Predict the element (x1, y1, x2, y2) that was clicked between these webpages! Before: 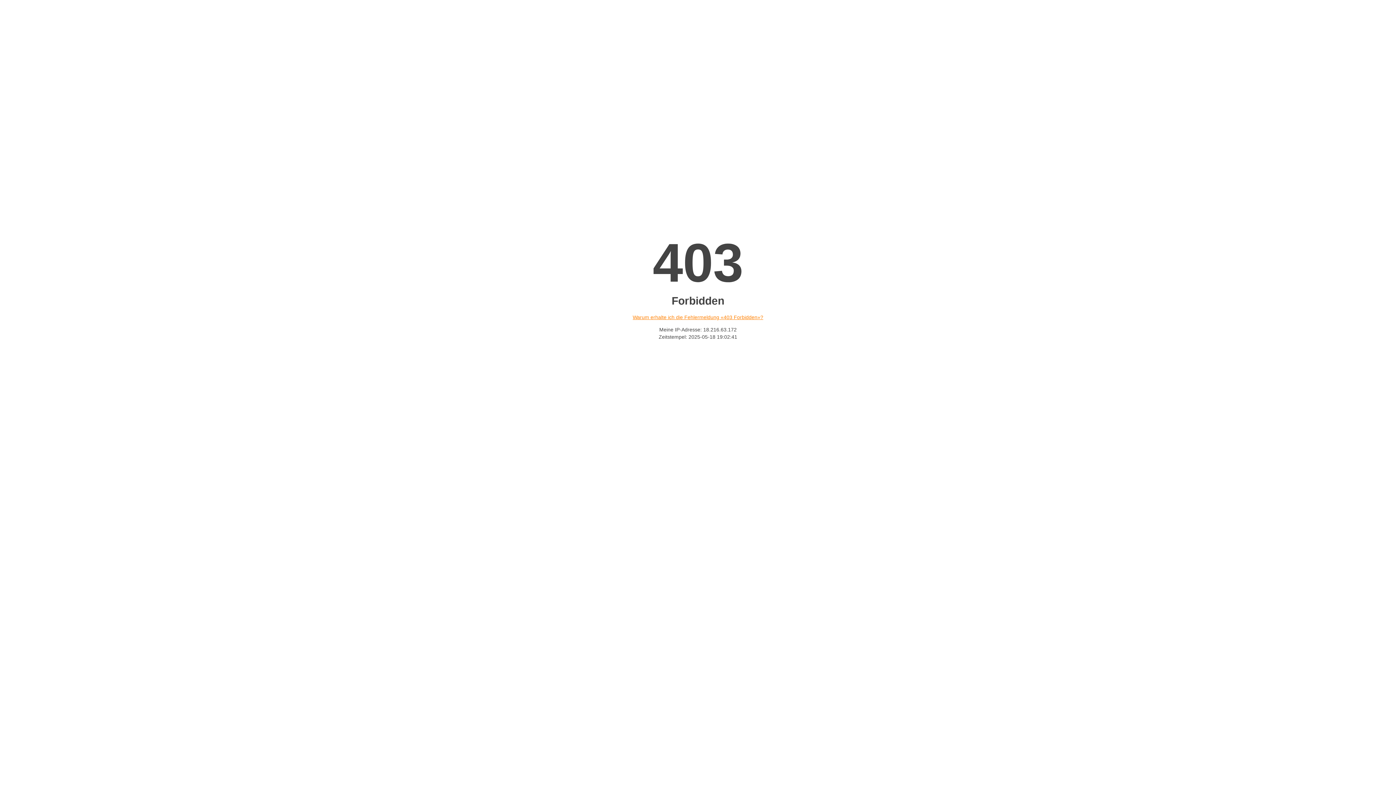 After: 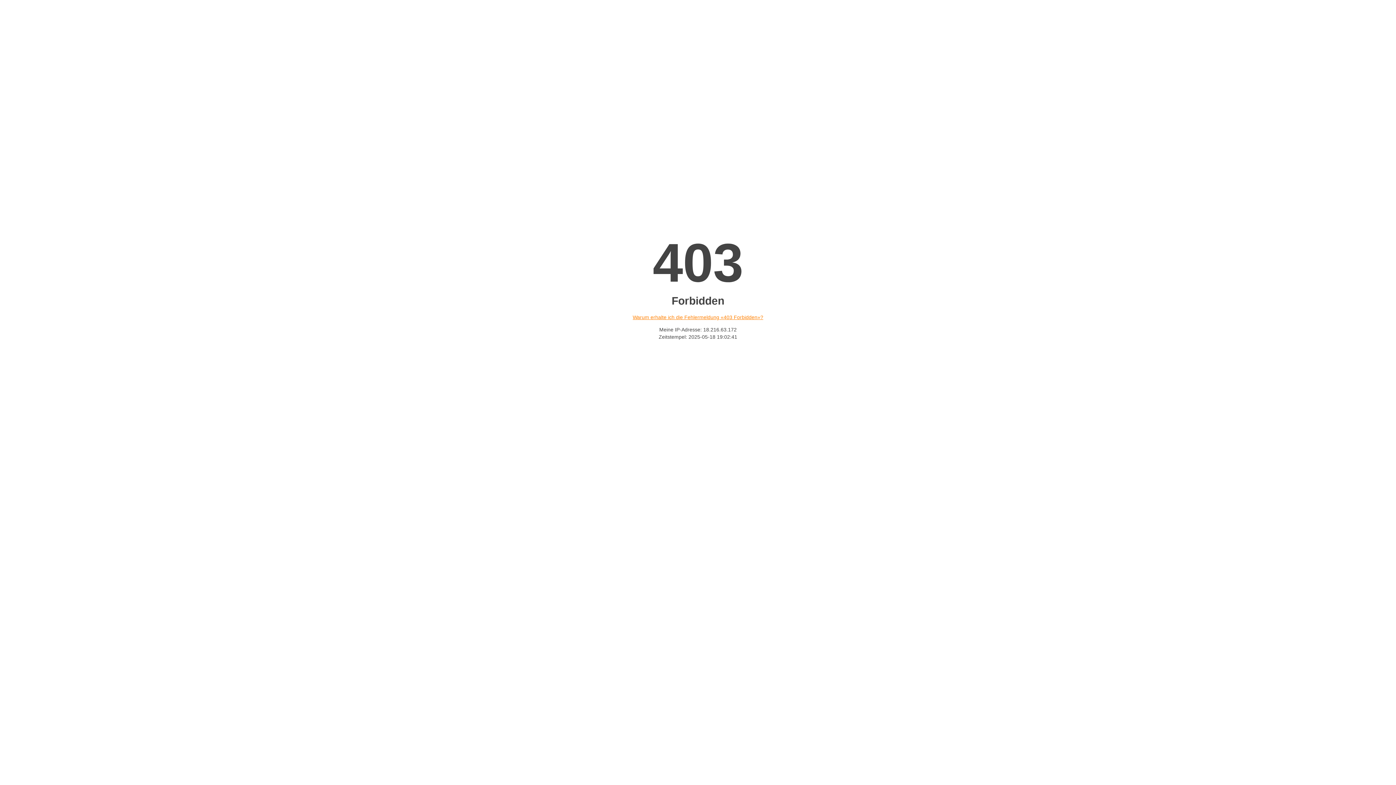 Action: label: Warum erhalte ich die Fehlermeldung «403 Forbidden»? bbox: (632, 314, 763, 320)